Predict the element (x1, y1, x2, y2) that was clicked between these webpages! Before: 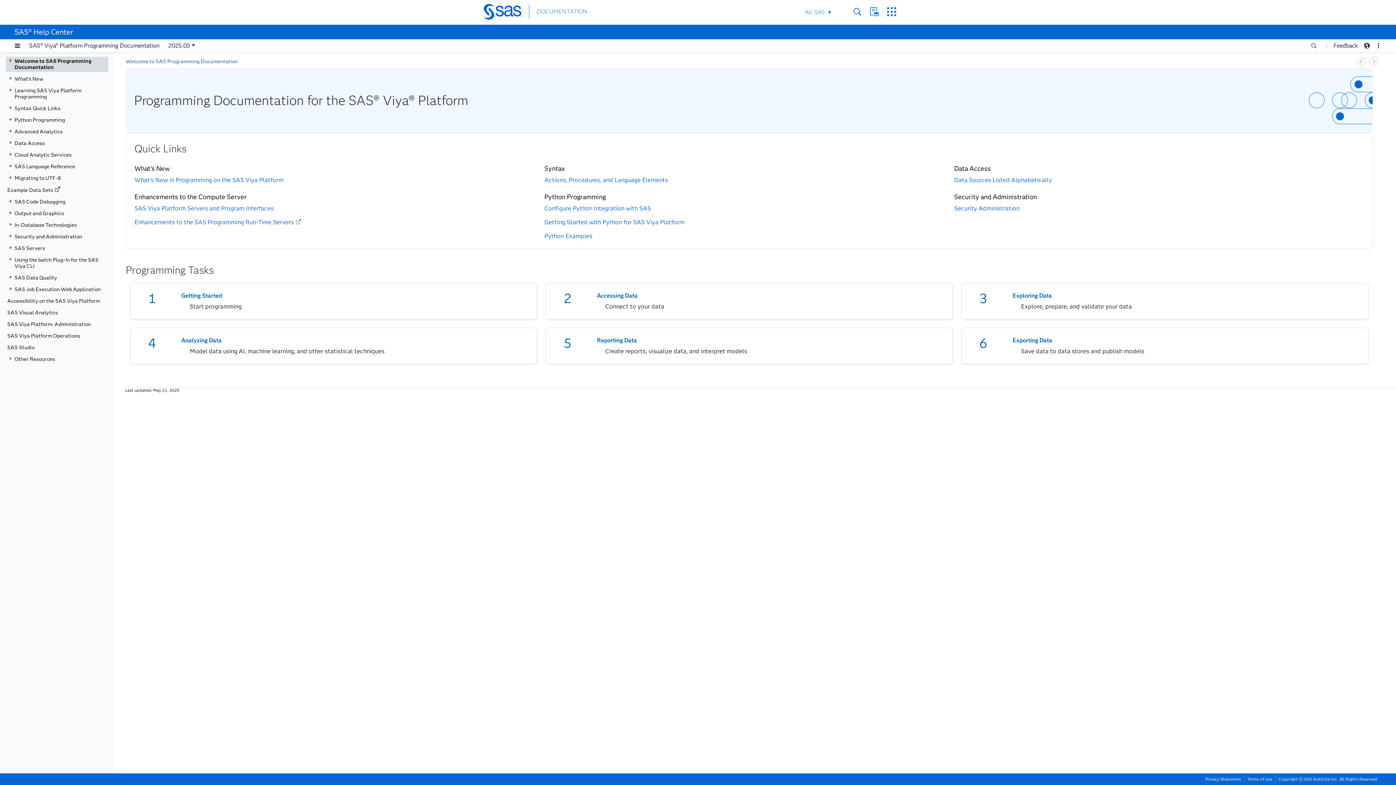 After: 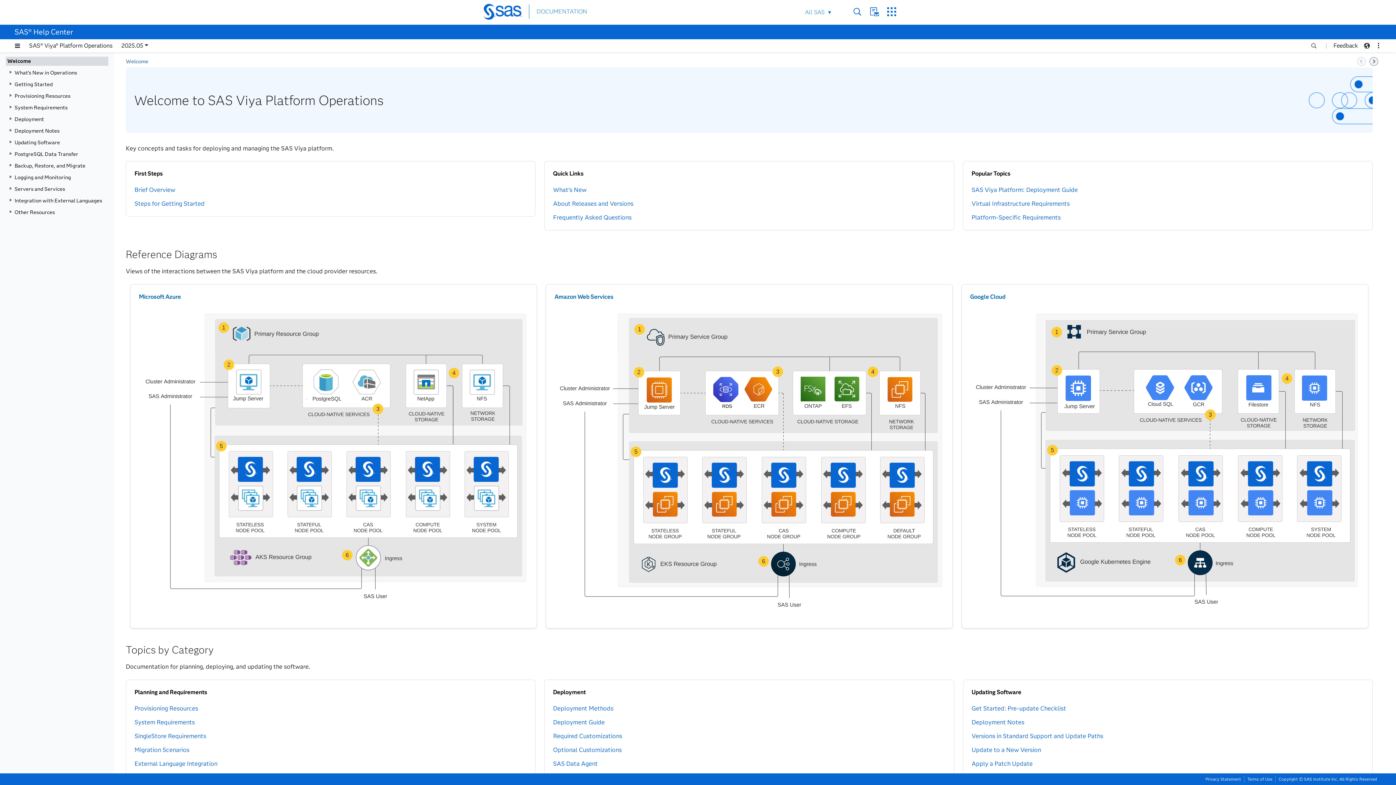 Action: bbox: (7, 330, 108, 340) label: SAS Viya Platform Operations